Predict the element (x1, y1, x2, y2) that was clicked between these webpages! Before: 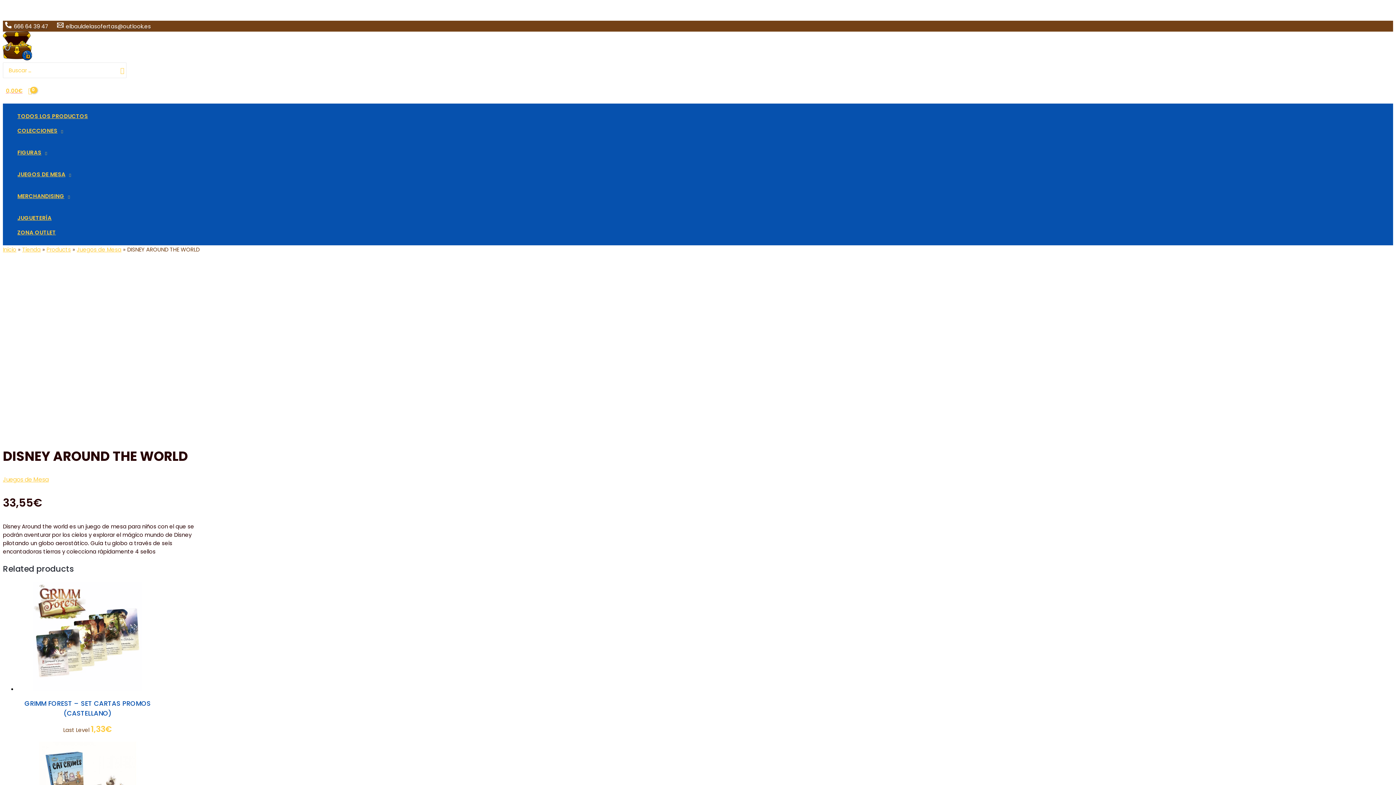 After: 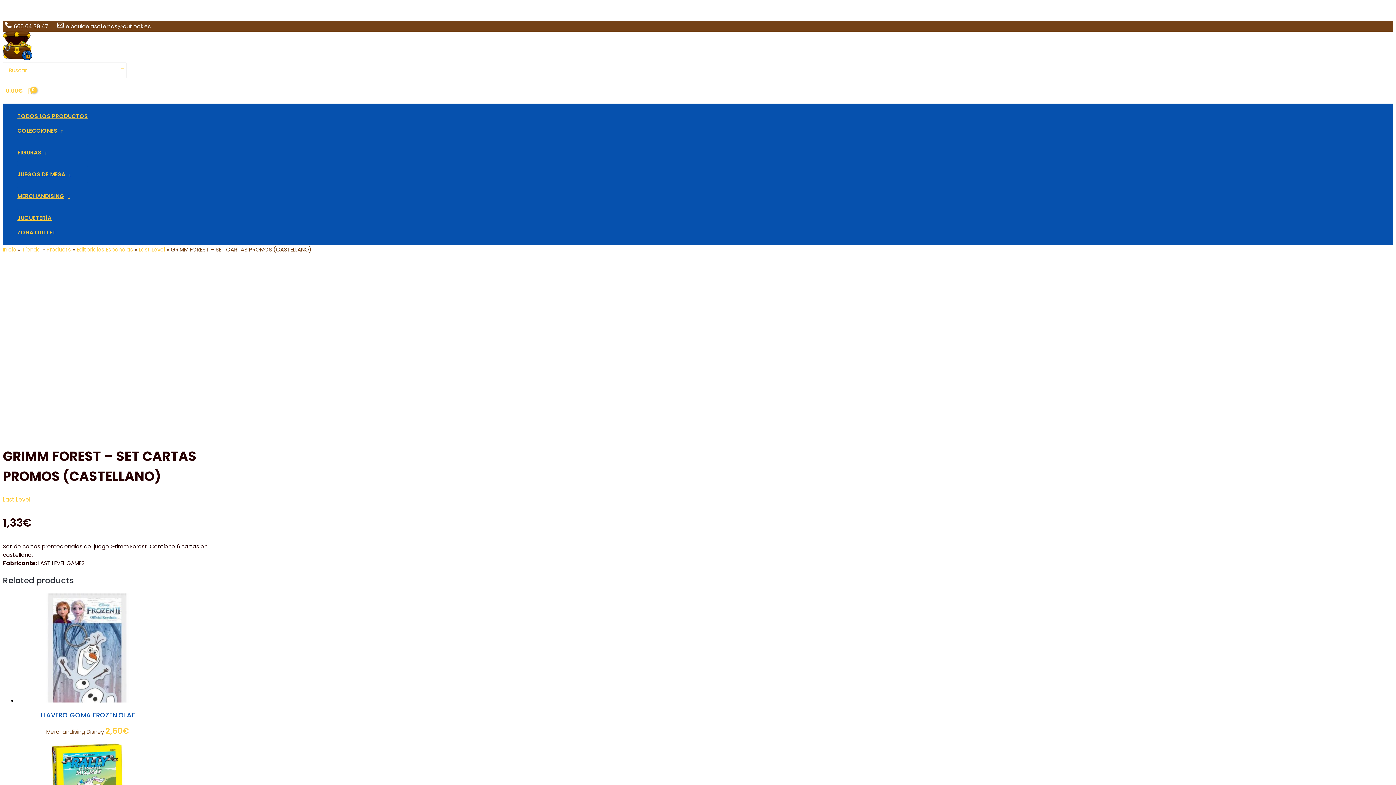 Action: bbox: (24, 698, 151, 718) label: GRIMM FOREST – SET CARTAS PROMOS (CASTELLANO)